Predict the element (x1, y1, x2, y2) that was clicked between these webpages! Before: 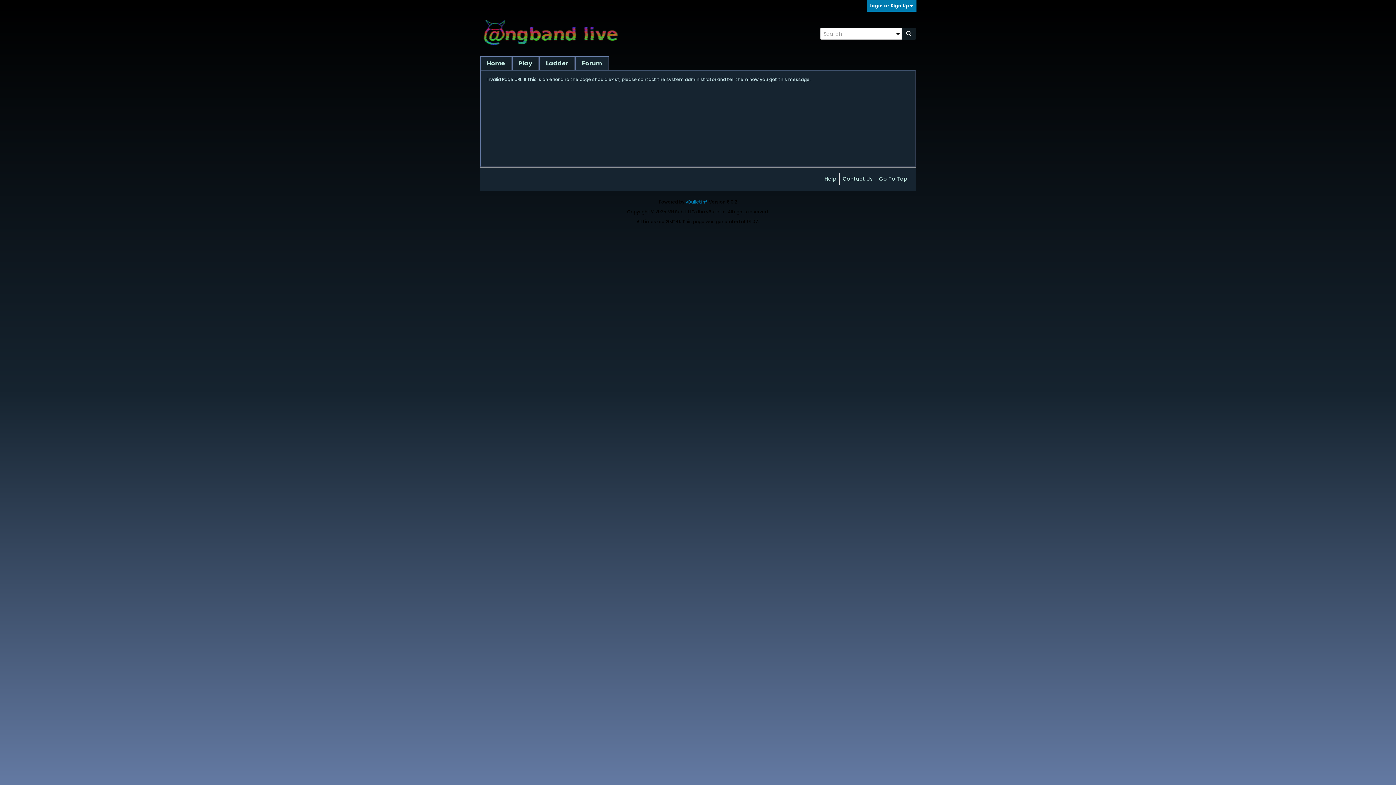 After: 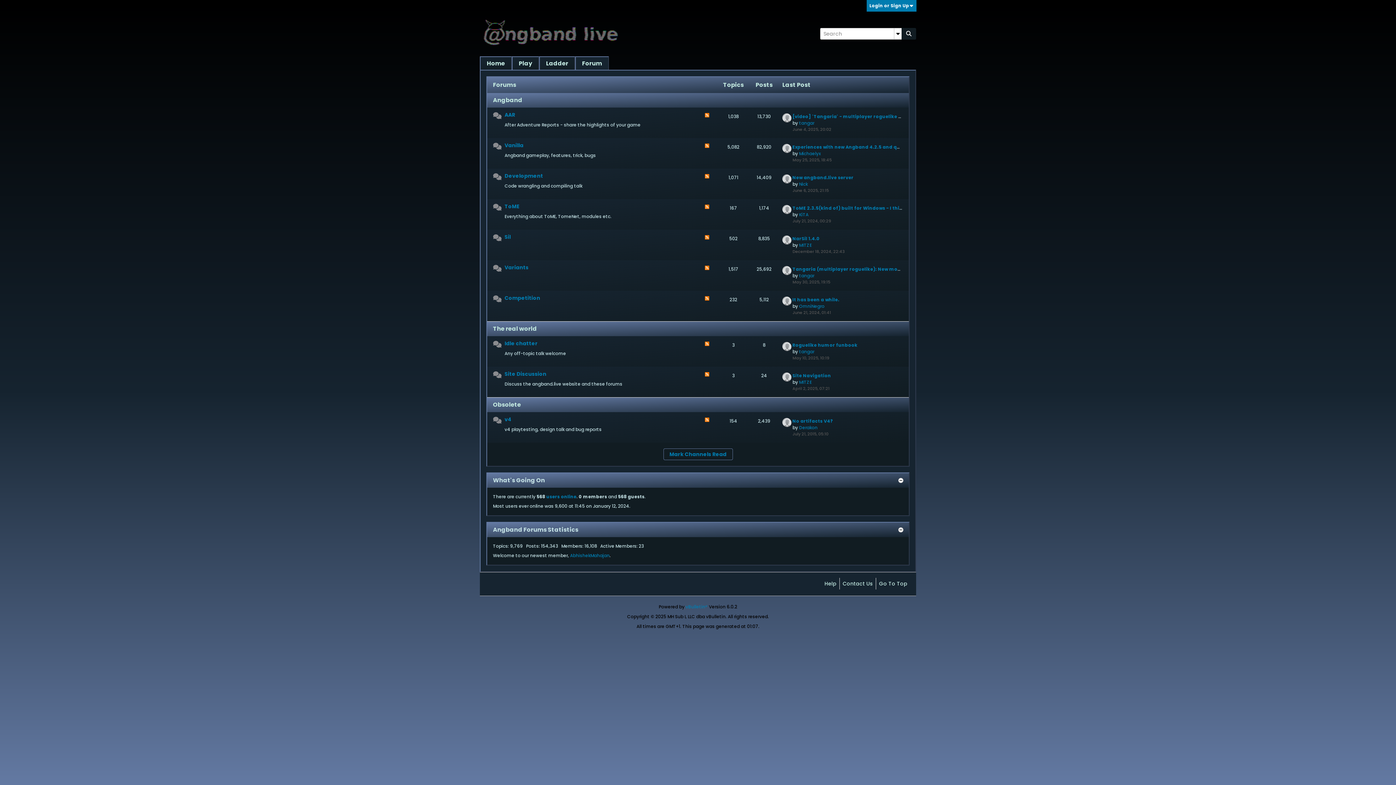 Action: bbox: (483, 40, 618, 46)